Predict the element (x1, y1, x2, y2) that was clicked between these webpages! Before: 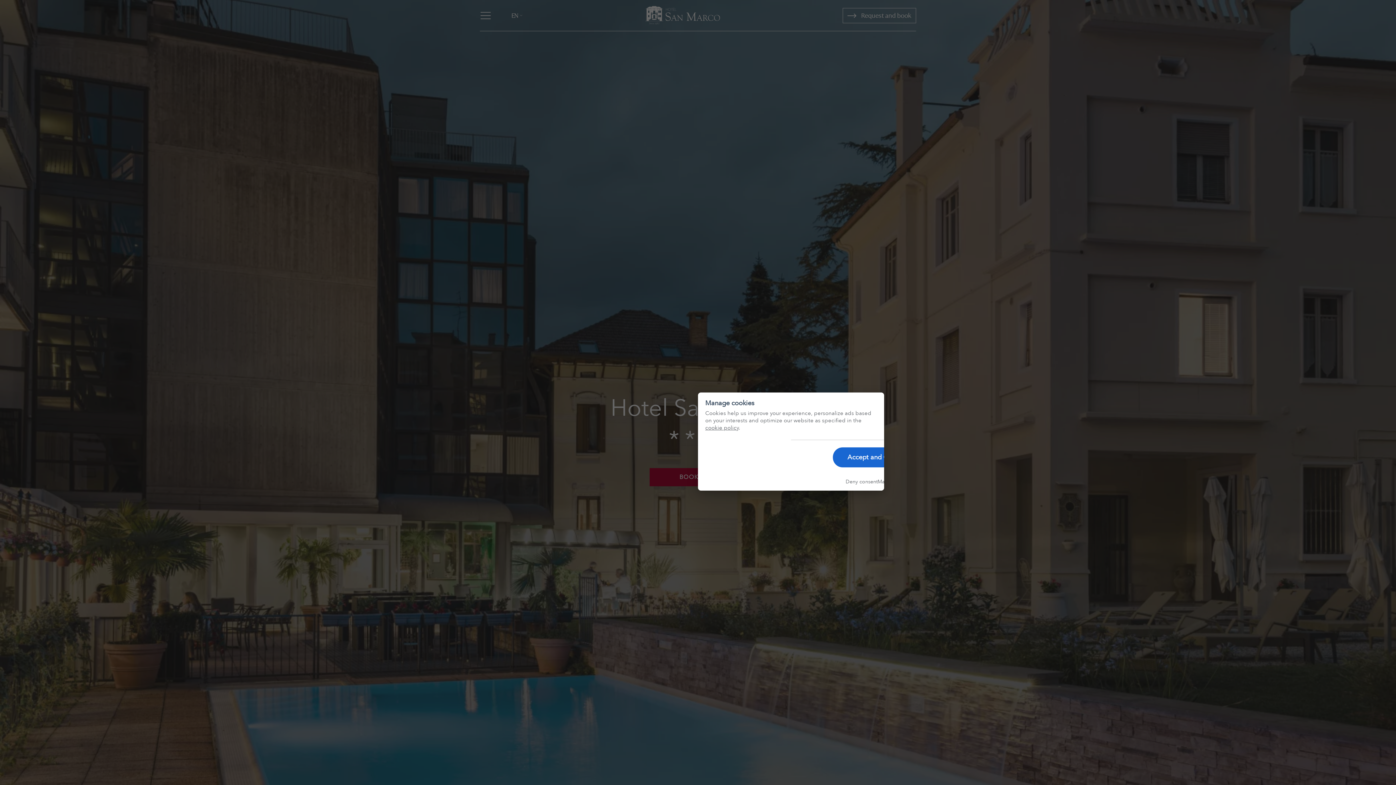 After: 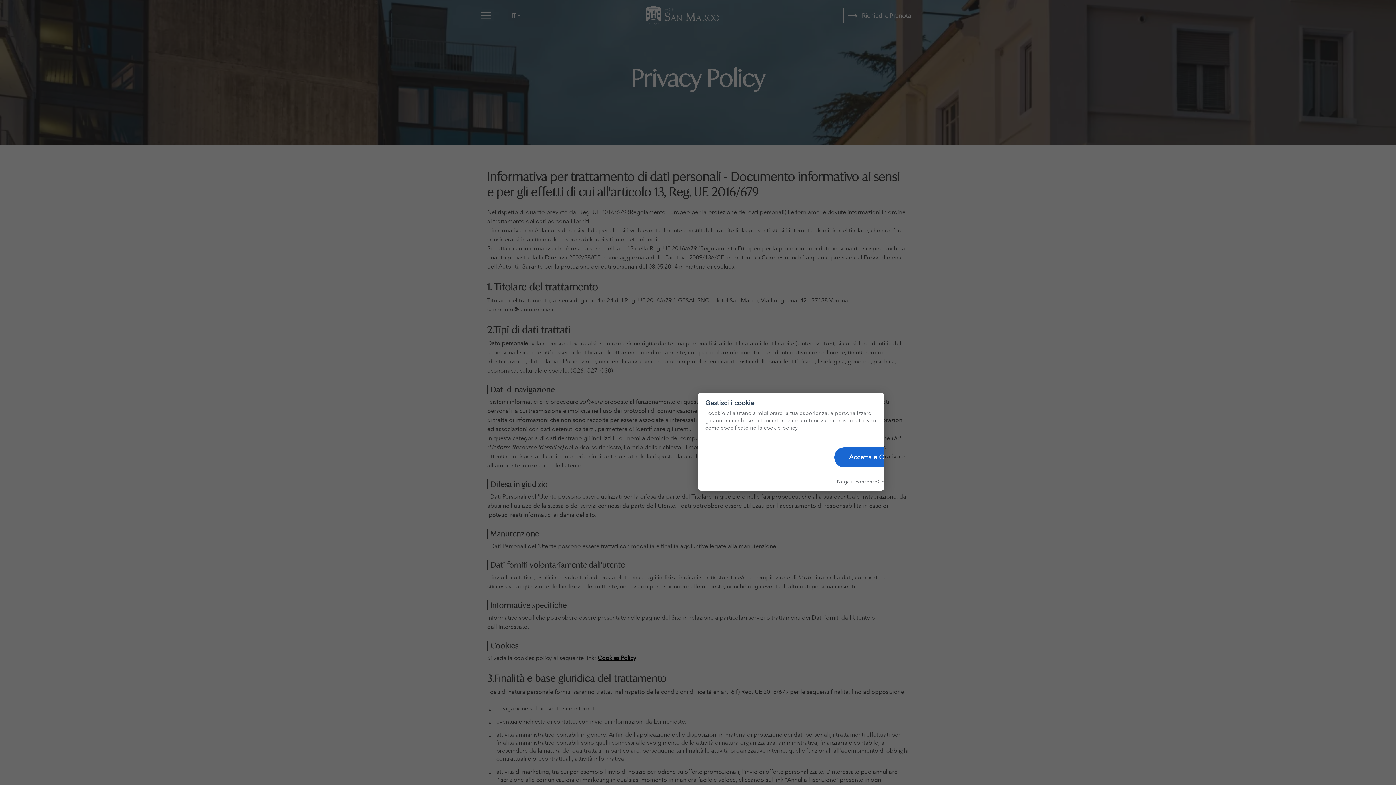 Action: label: cookie policy bbox: (705, 424, 738, 431)